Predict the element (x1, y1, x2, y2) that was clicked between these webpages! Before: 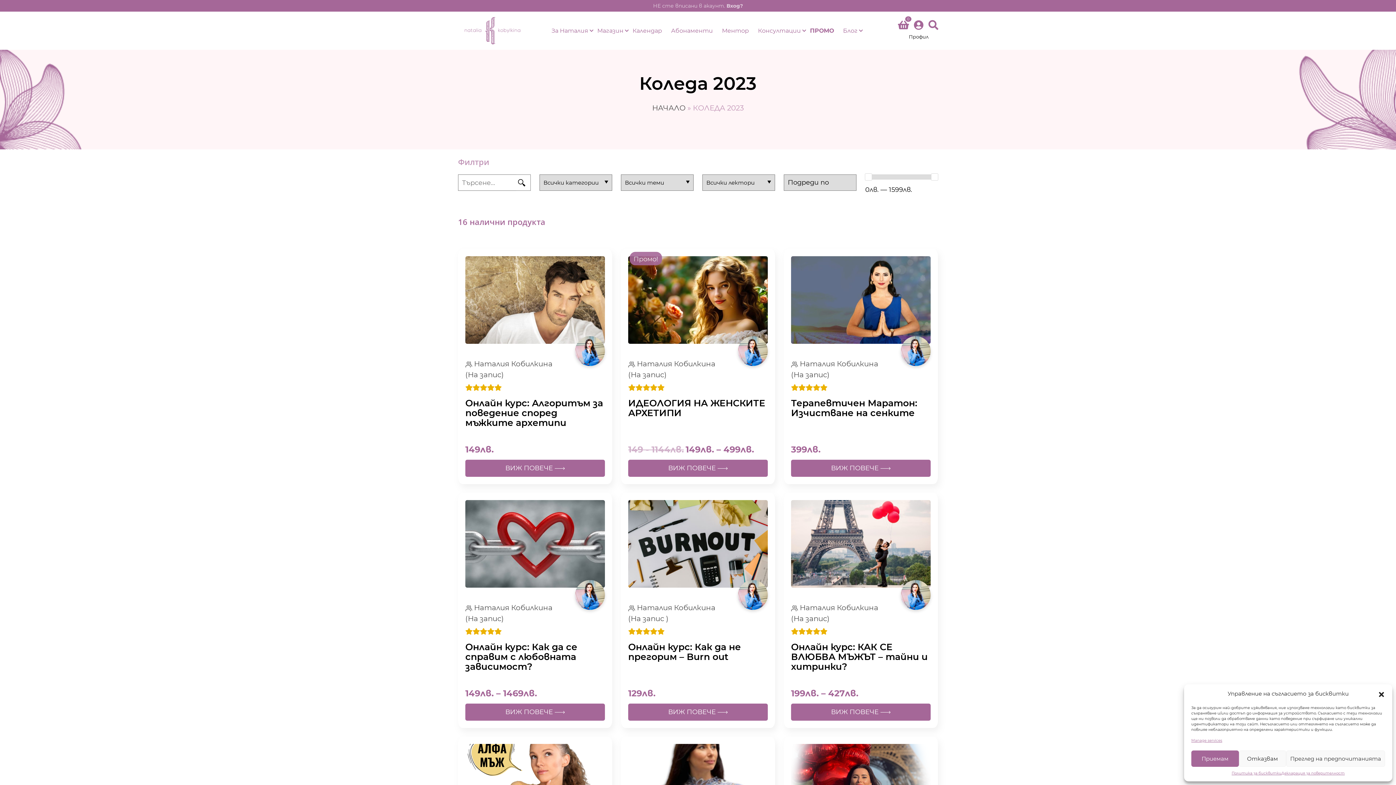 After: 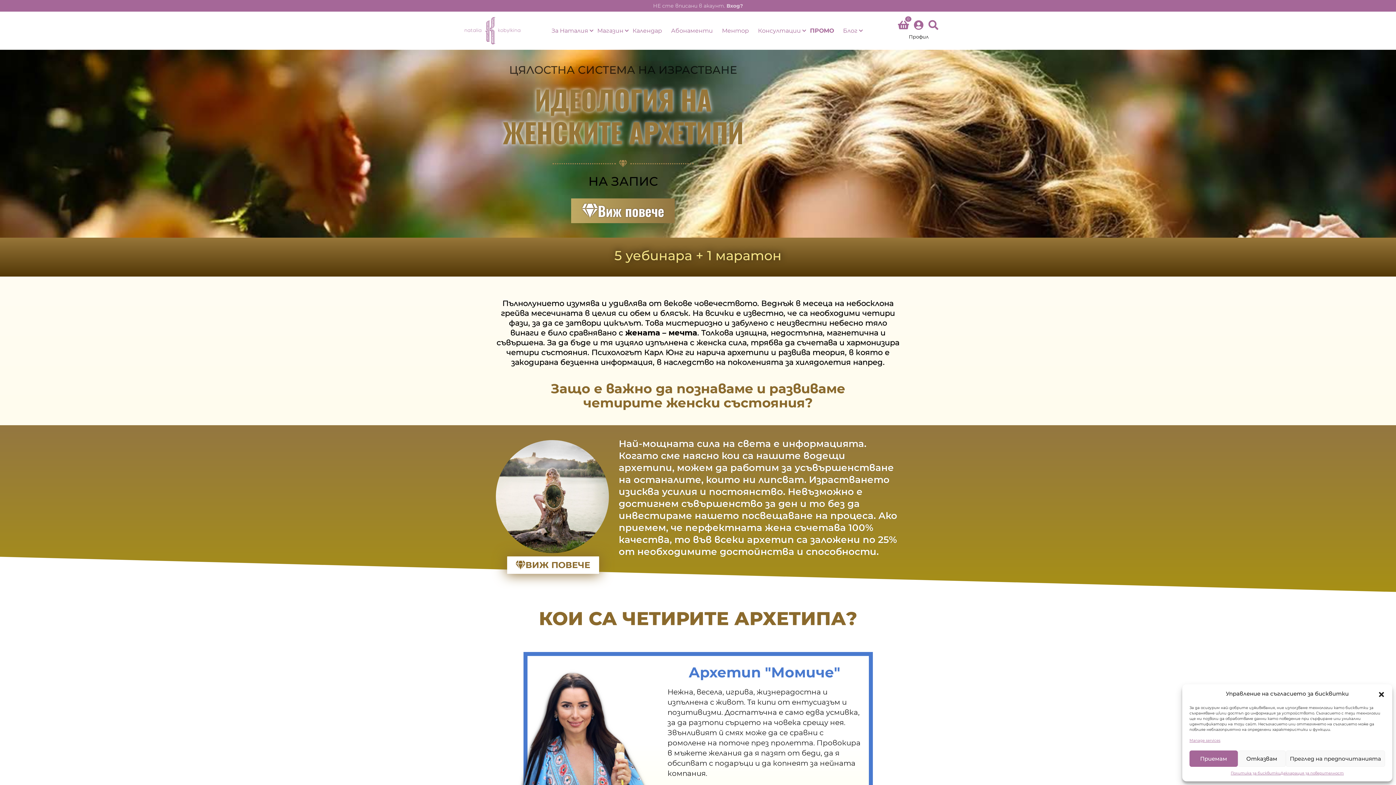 Action: label:  Наталия Кобилкина
(На запис)
ИДЕОЛОГИЯ НА ЖЕНСКИТЕ АРХЕТИПИ bbox: (628, 358, 768, 418)